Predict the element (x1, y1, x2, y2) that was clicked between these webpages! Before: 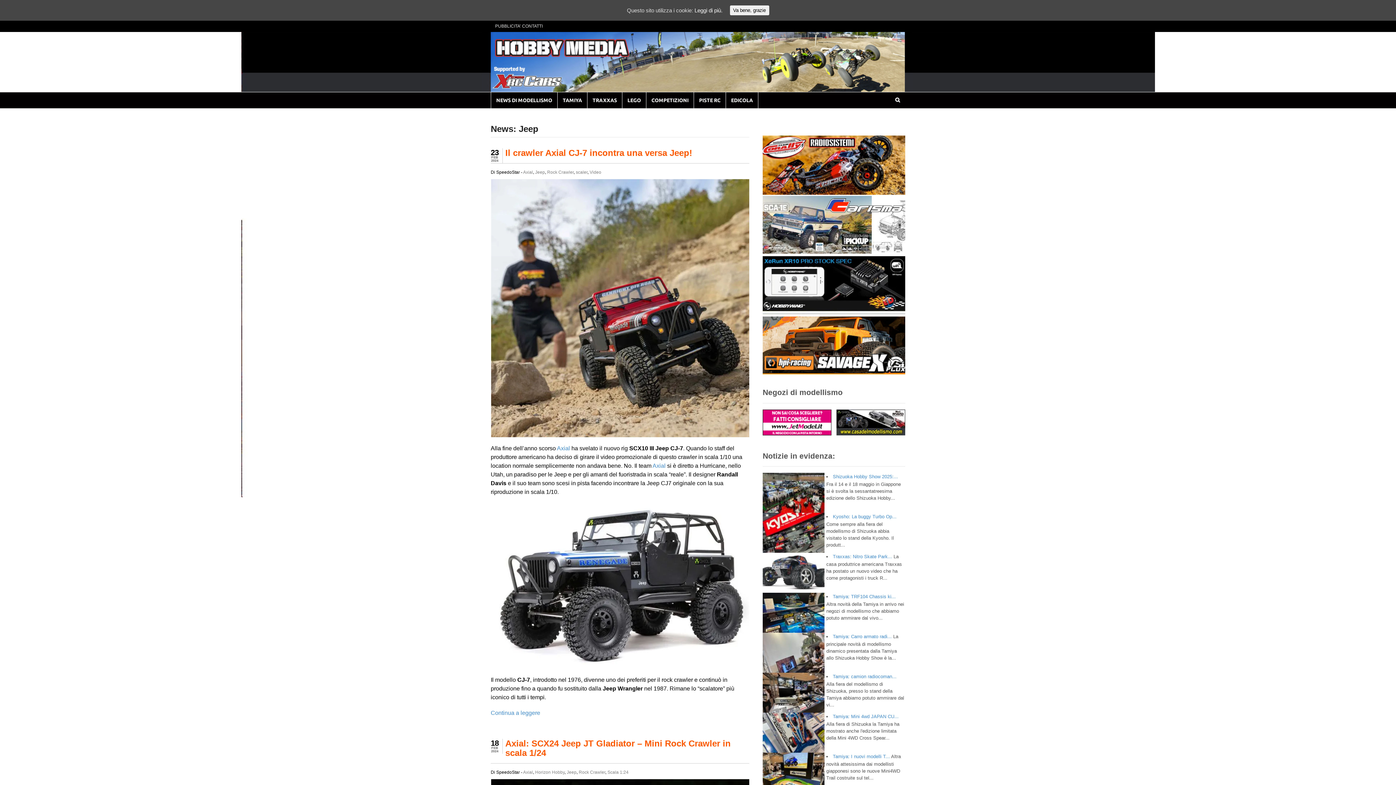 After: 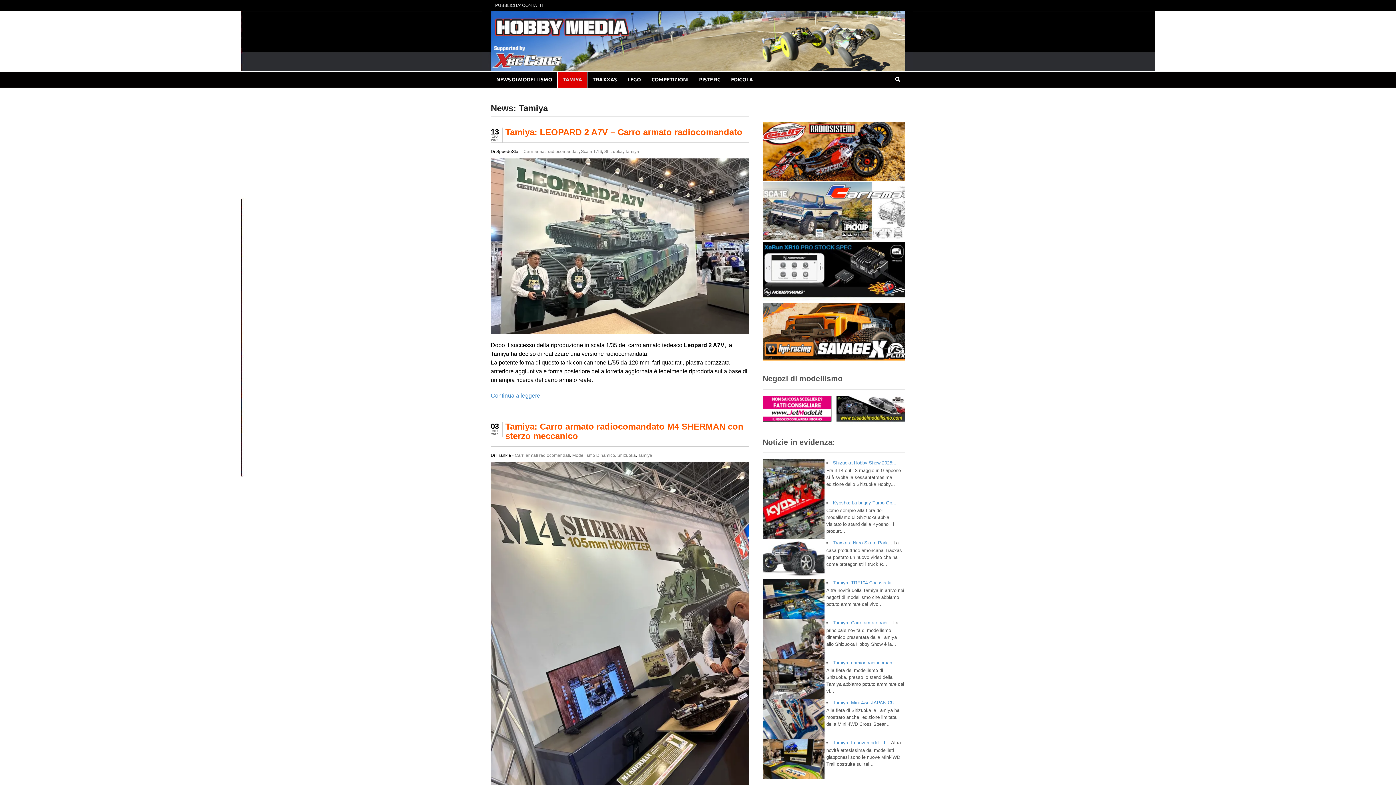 Action: bbox: (557, 92, 587, 108) label: TAMIYA